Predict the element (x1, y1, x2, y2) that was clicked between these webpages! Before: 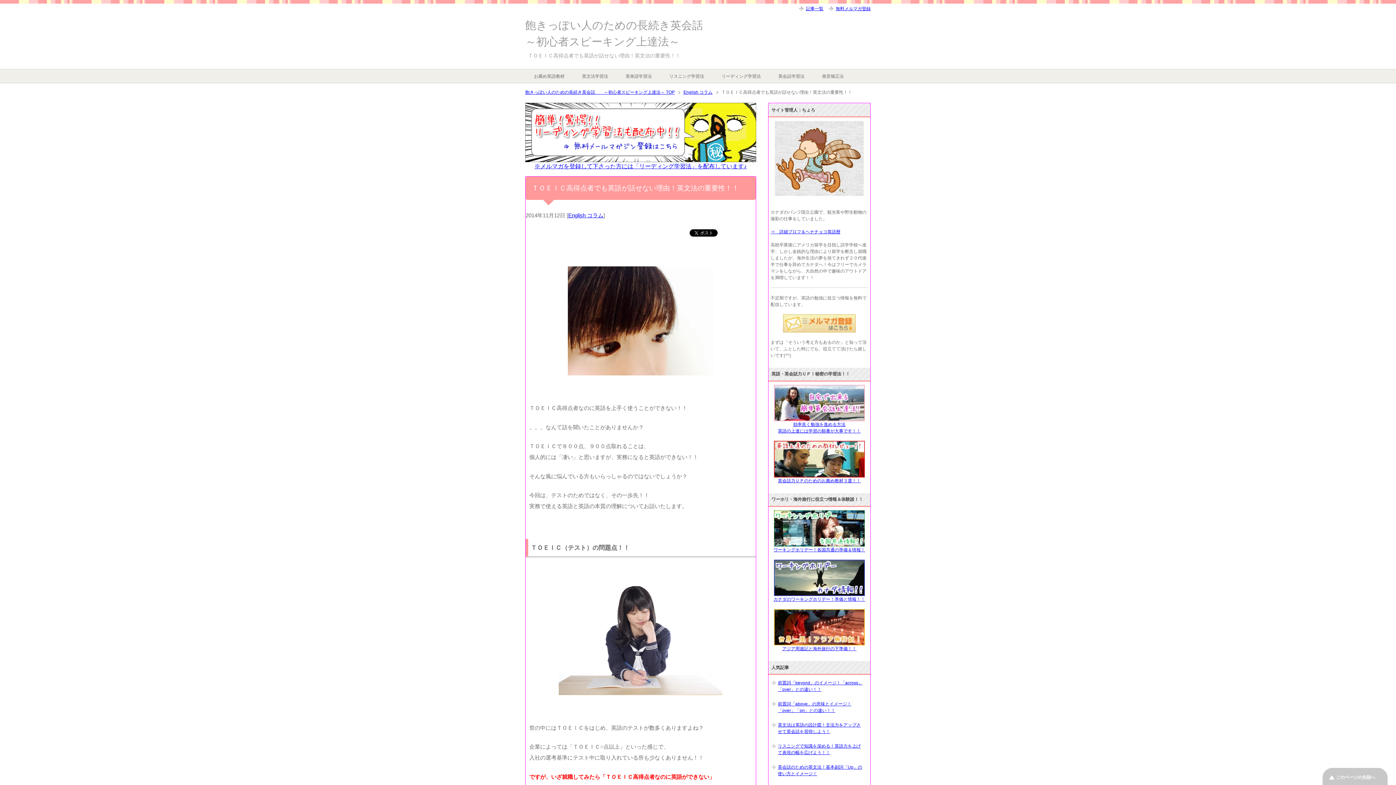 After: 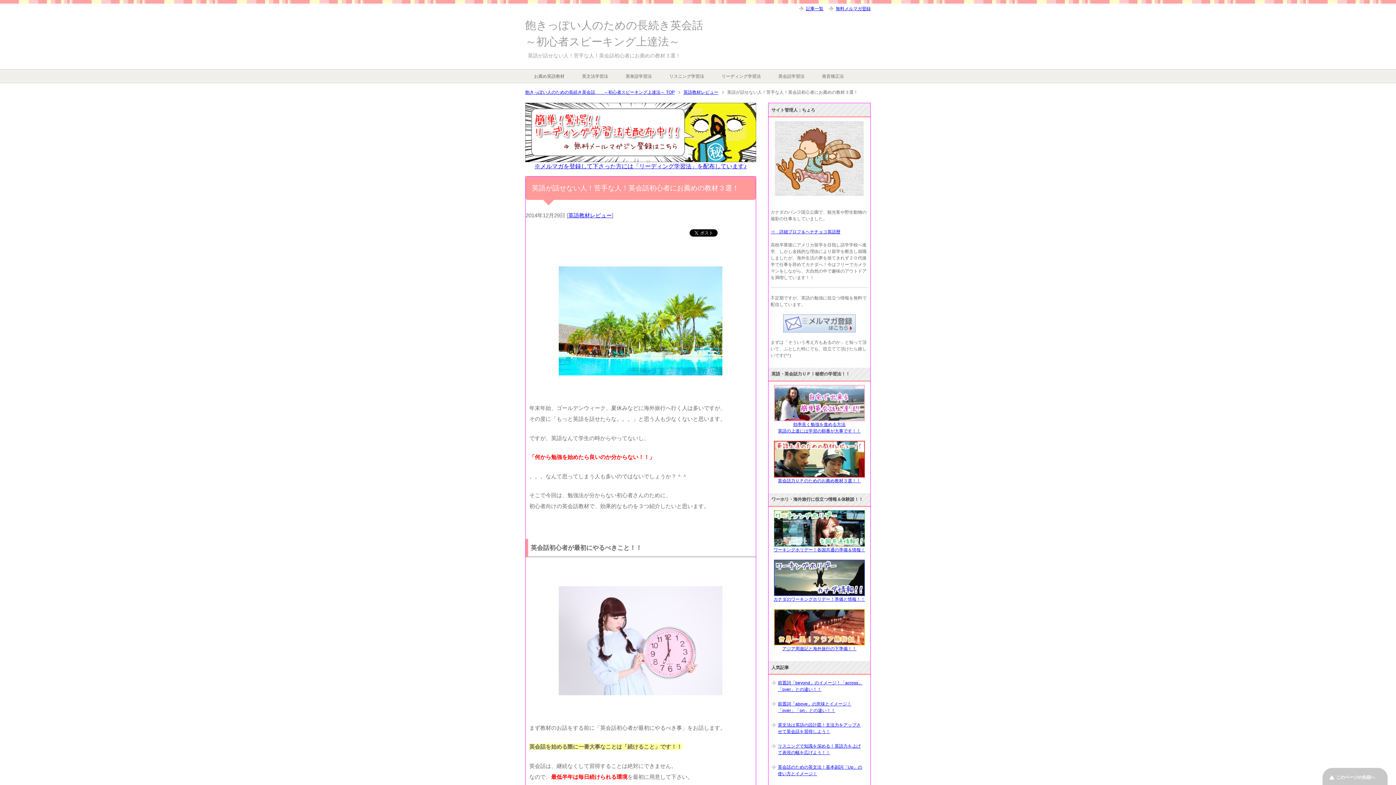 Action: label: お薦め英語教材 bbox: (525, 69, 573, 82)